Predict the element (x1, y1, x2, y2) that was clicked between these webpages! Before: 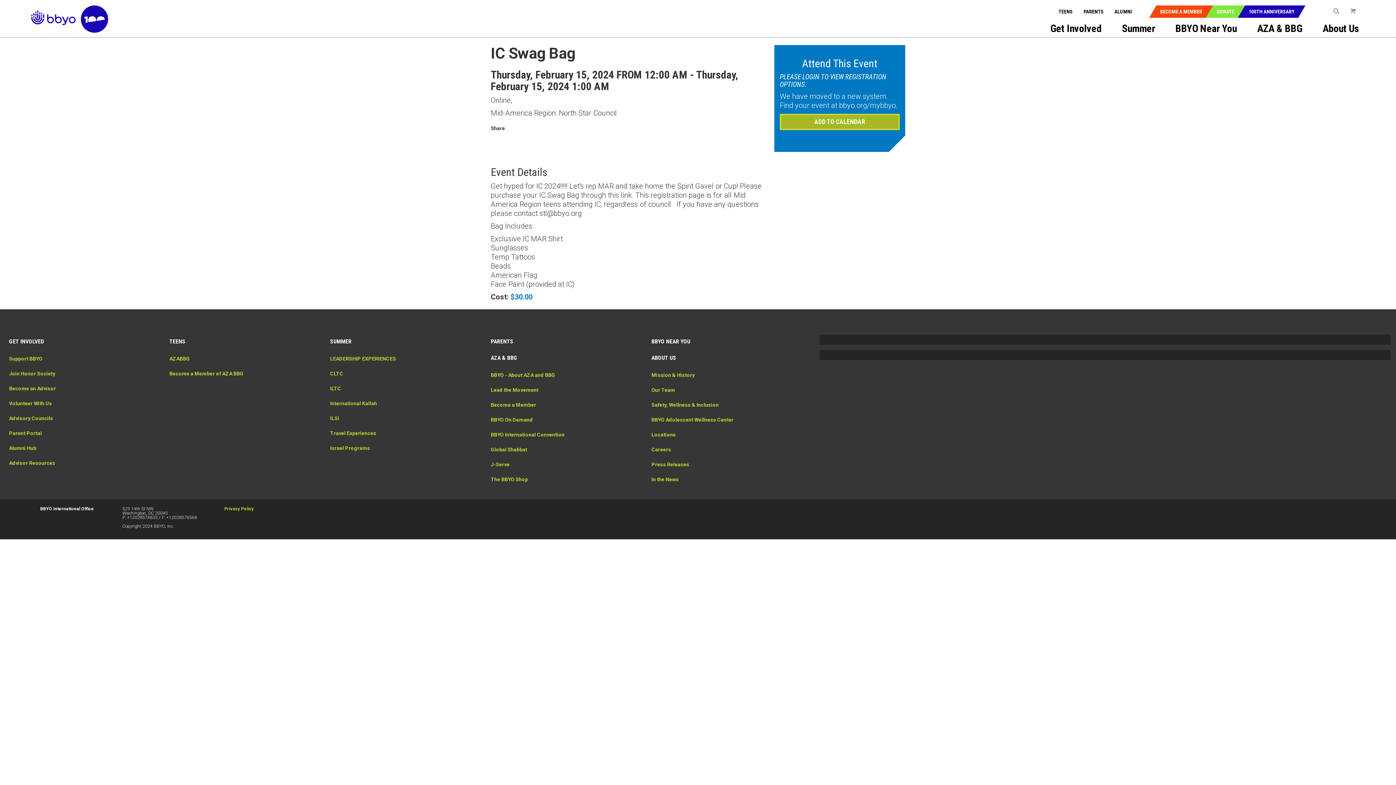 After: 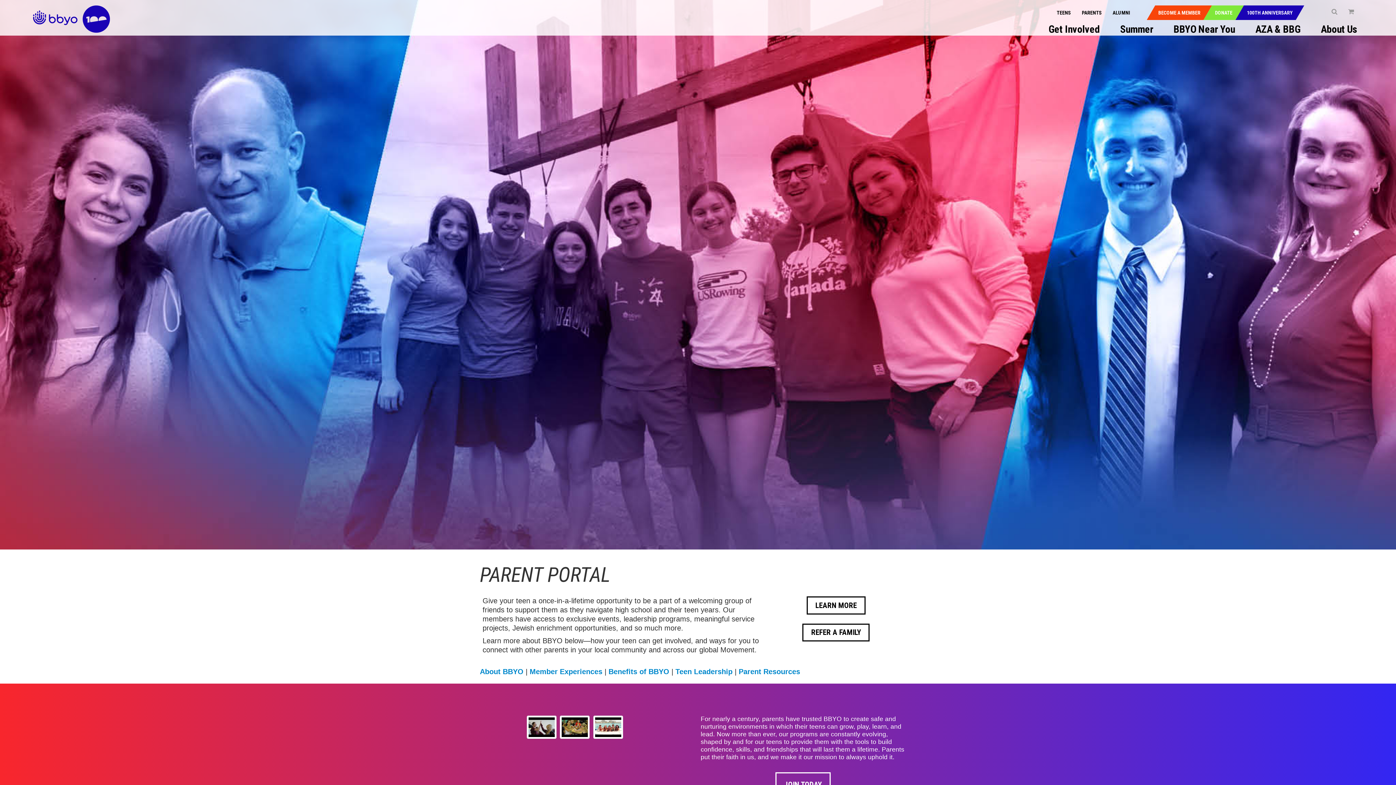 Action: bbox: (1083, 8, 1103, 14) label: PARENTS